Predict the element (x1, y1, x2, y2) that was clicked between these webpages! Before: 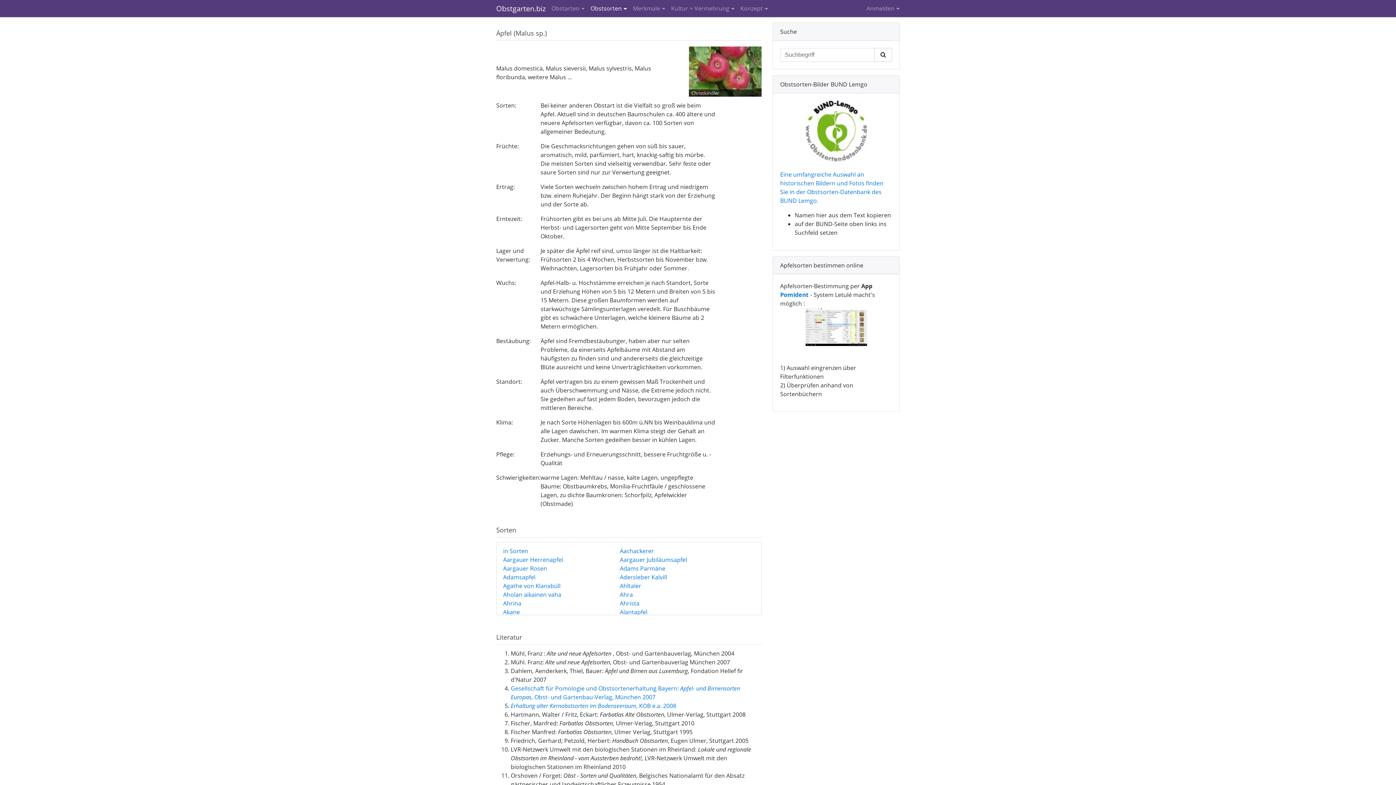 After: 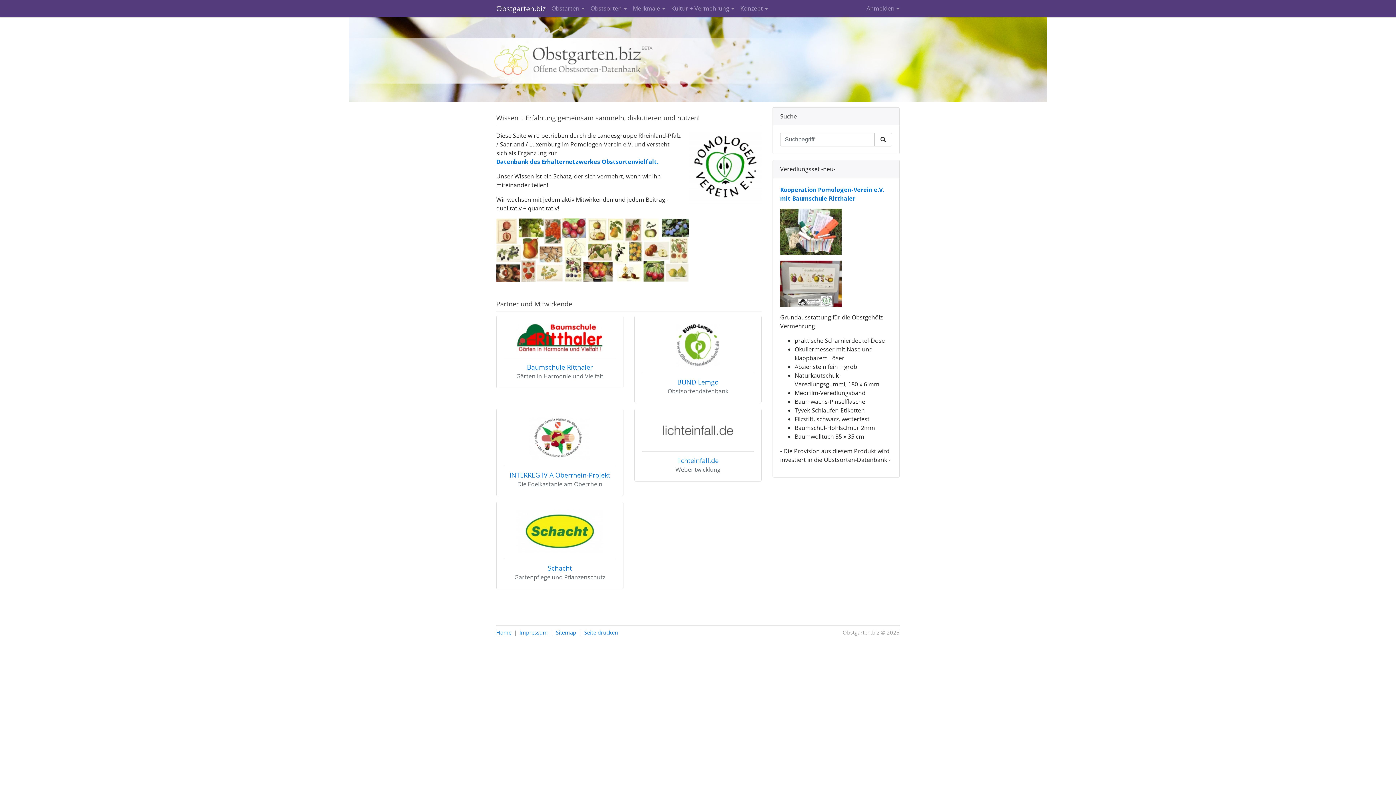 Action: bbox: (496, 0, 545, 17) label: Obstgarten.biz